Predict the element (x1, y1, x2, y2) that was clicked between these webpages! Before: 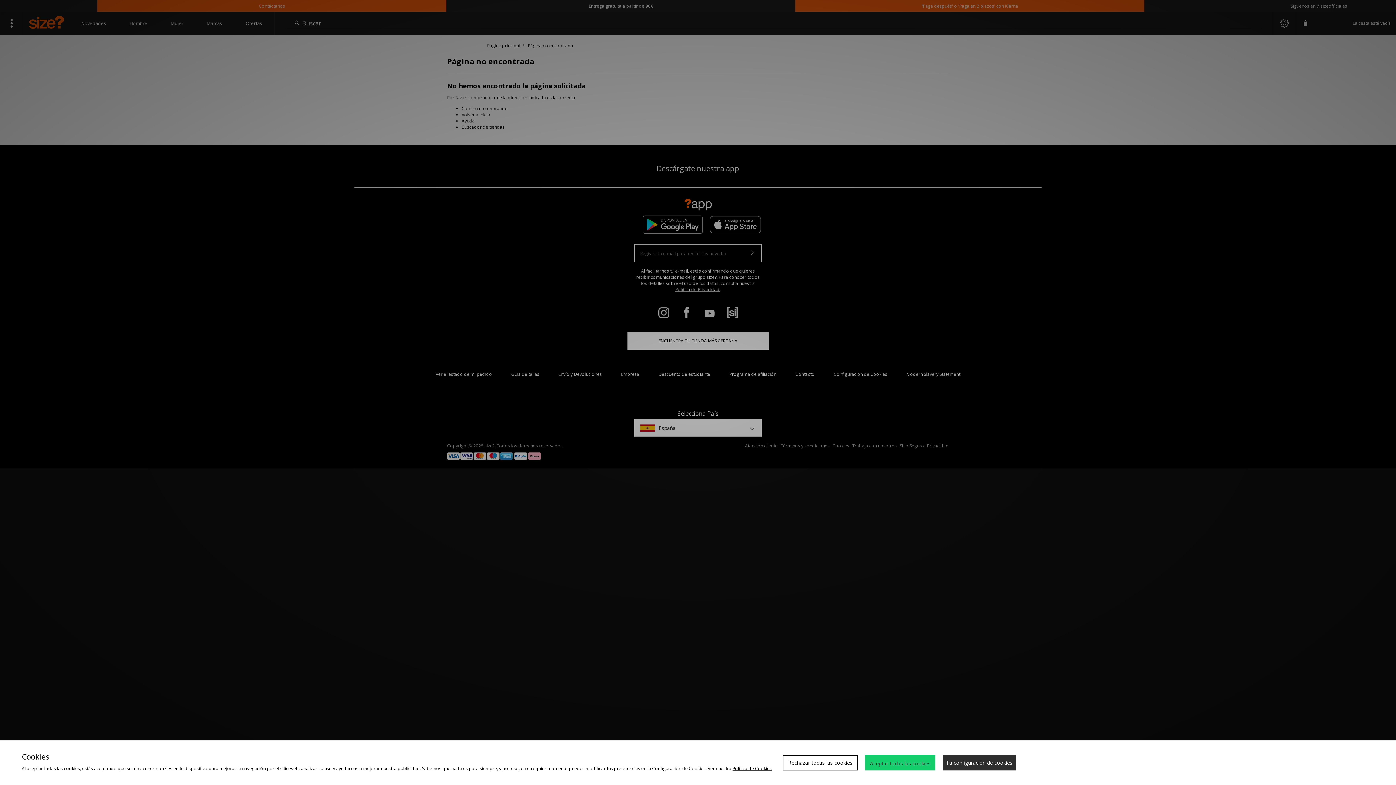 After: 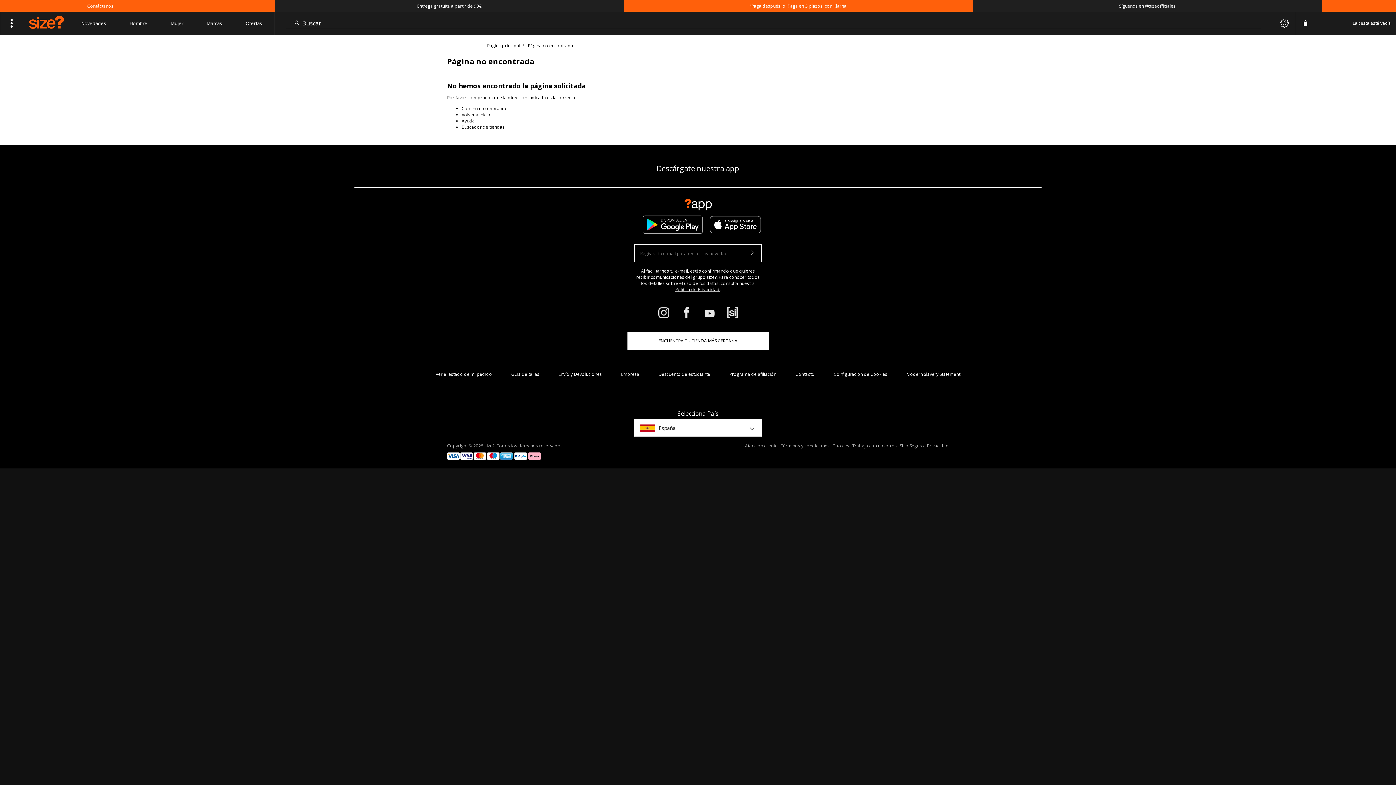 Action: label: Rechazar todas las cookies bbox: (782, 755, 858, 770)